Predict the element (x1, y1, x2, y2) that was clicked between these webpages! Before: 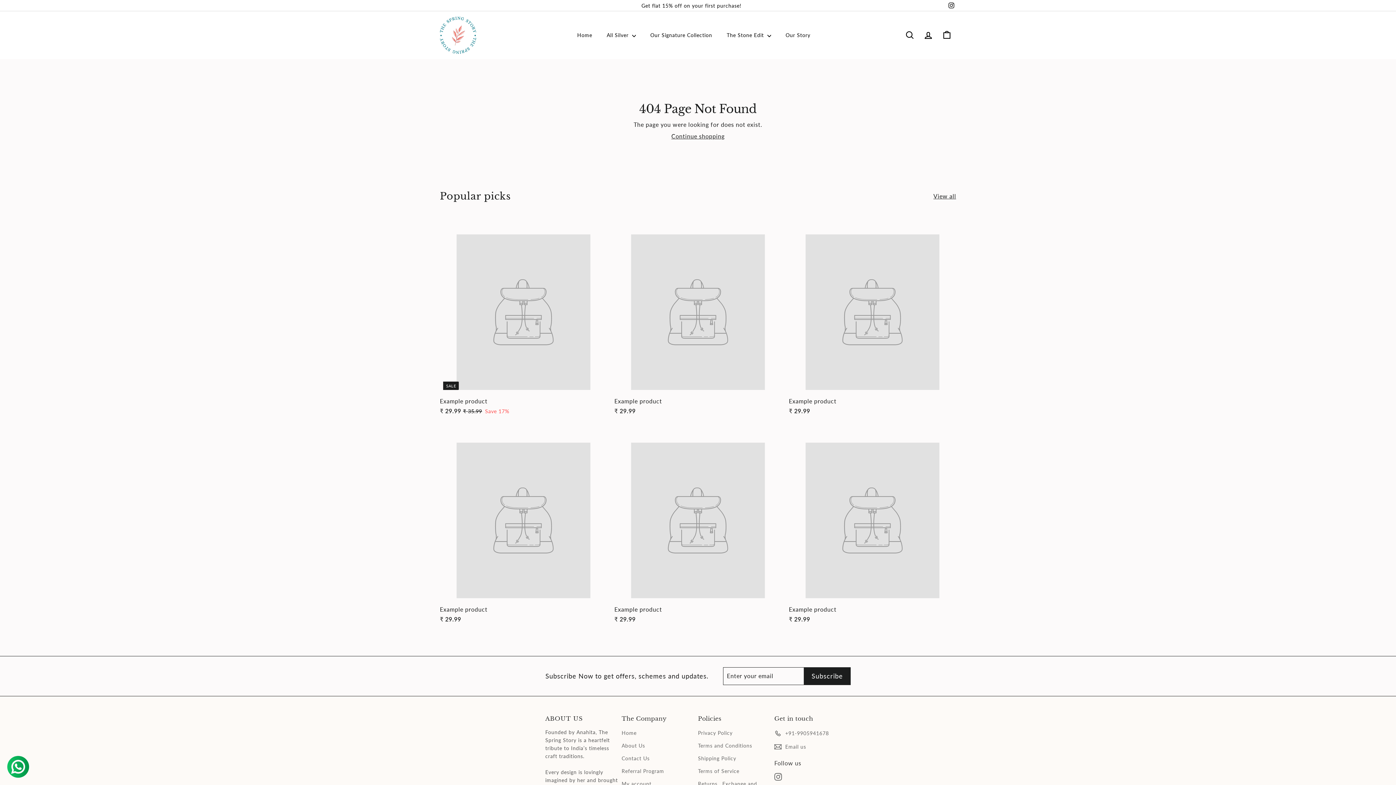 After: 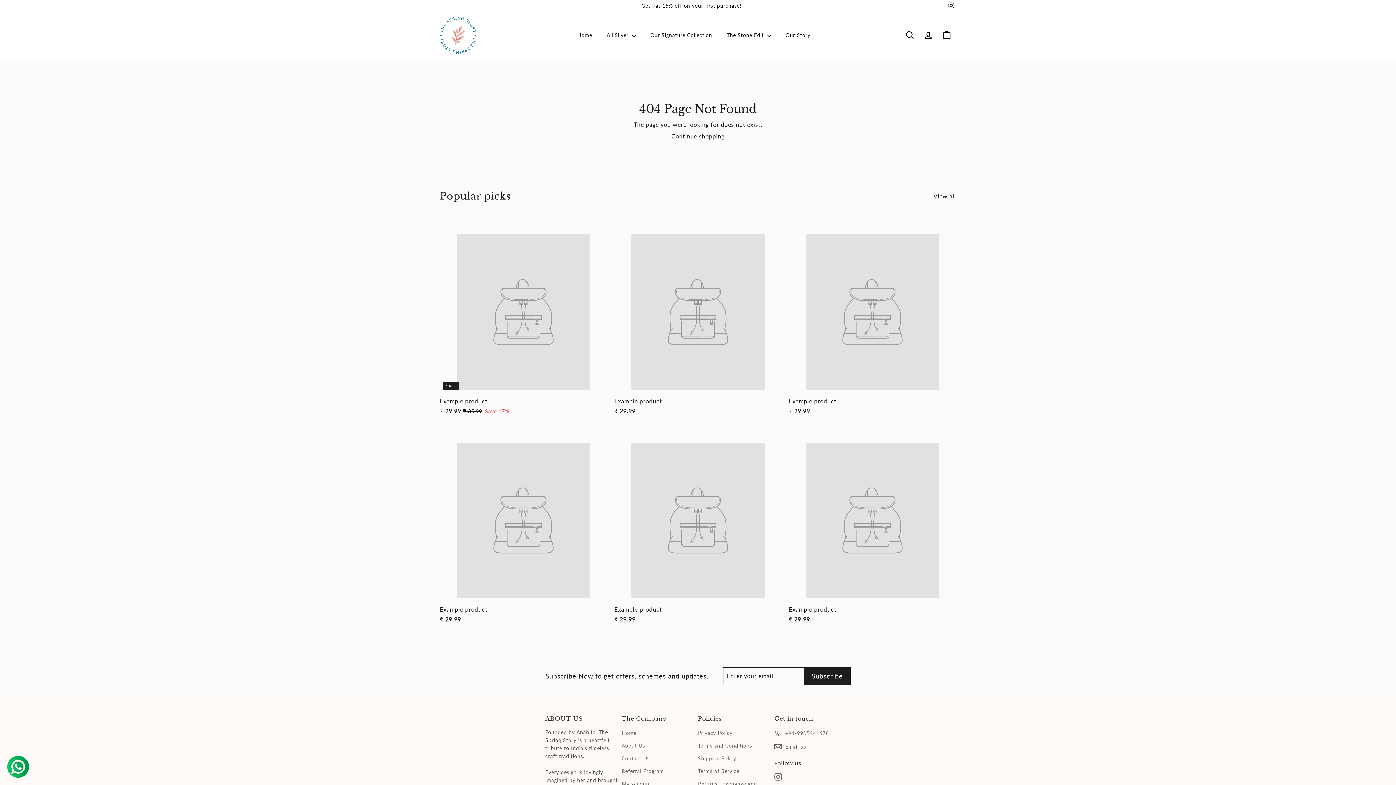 Action: label: Instagram bbox: (946, 0, 956, 10)